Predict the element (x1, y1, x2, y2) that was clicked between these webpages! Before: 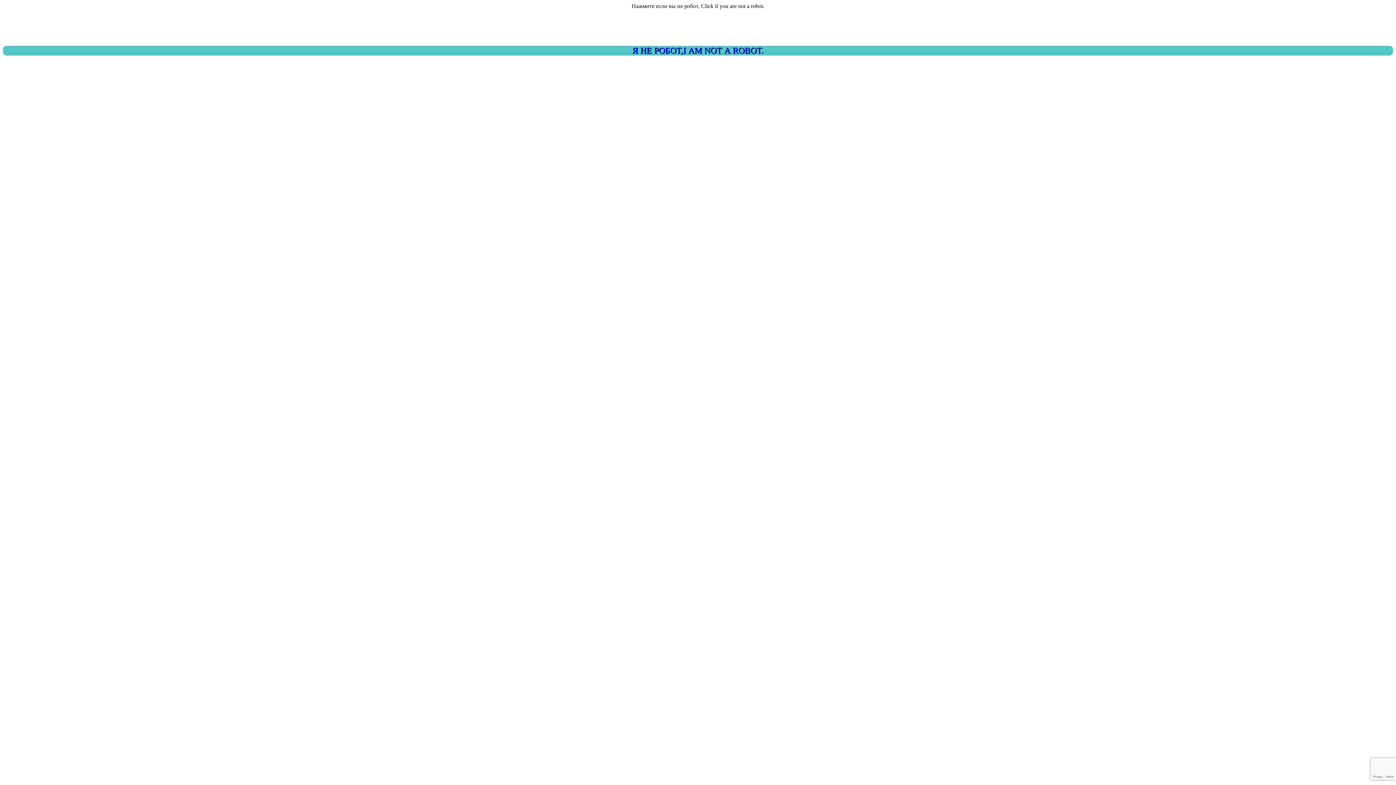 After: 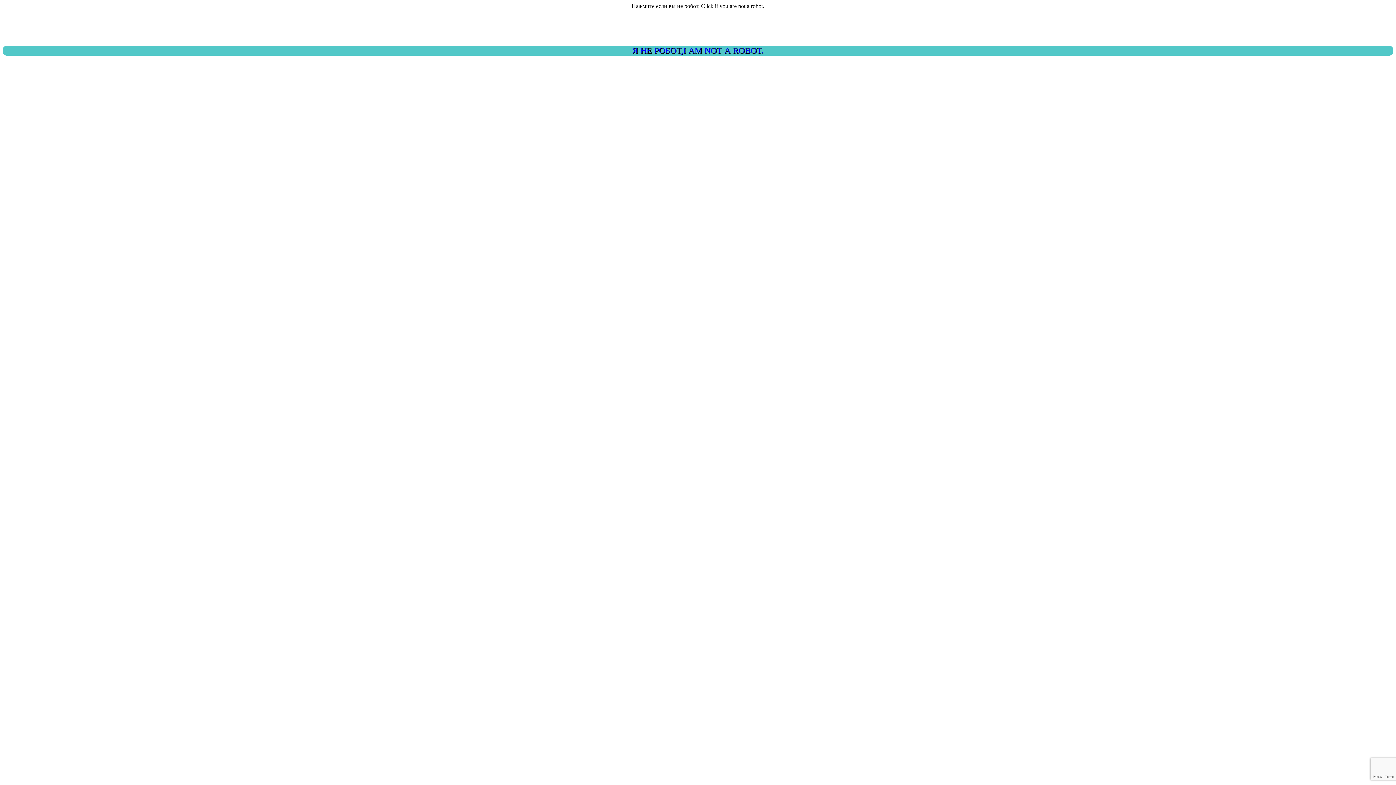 Action: label: Я НЕ РОБОТ,I AM NOT A ROBOT. bbox: (2, 45, 1393, 55)